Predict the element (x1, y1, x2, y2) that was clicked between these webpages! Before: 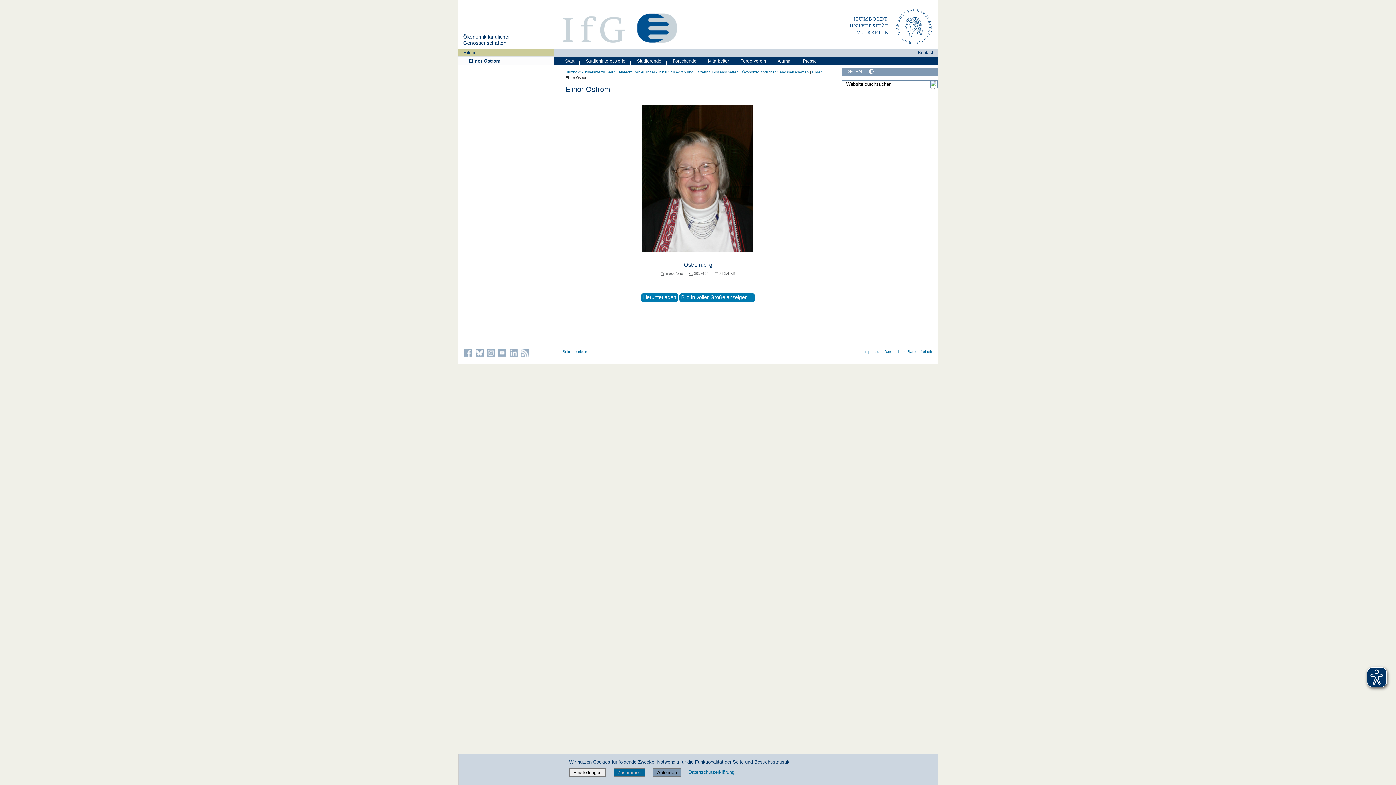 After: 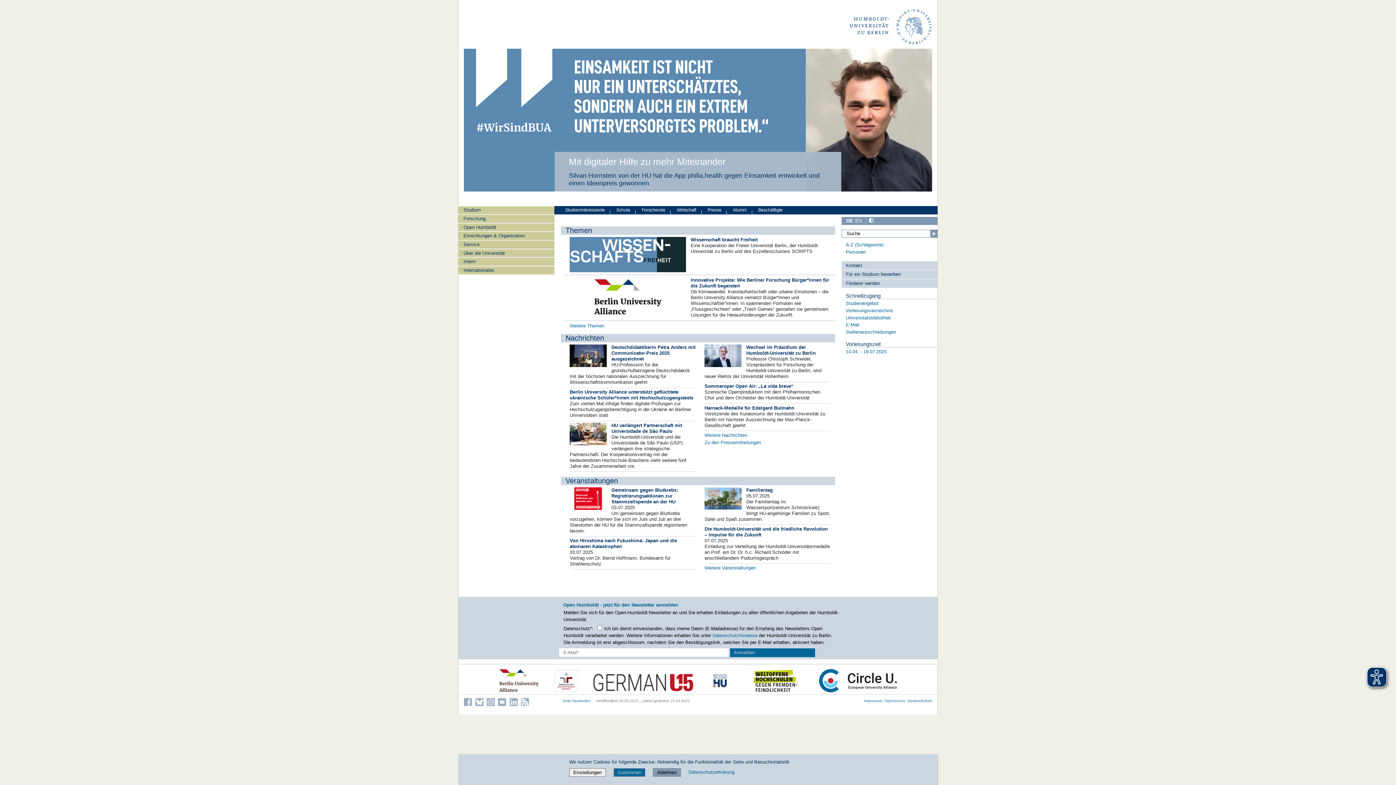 Action: bbox: (849, 6, 934, 48)